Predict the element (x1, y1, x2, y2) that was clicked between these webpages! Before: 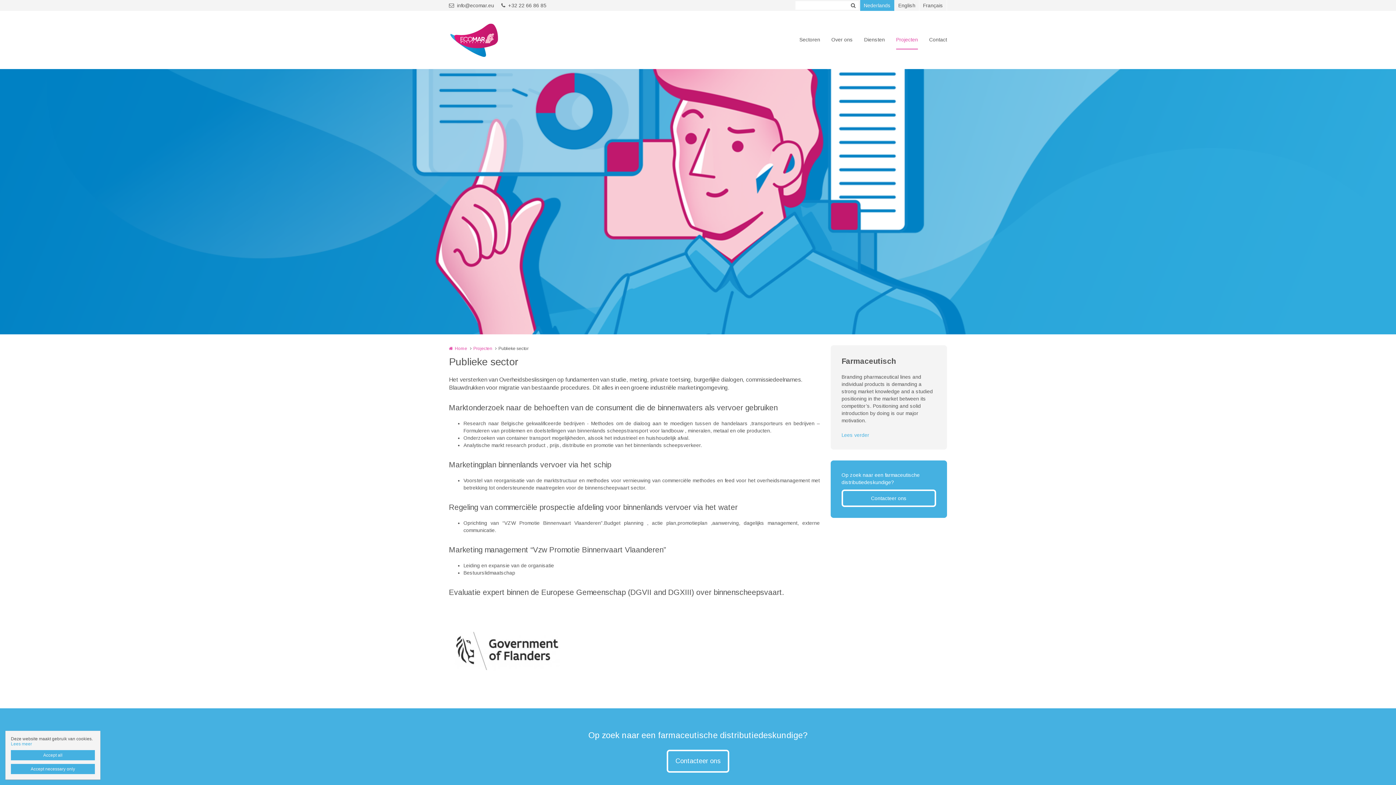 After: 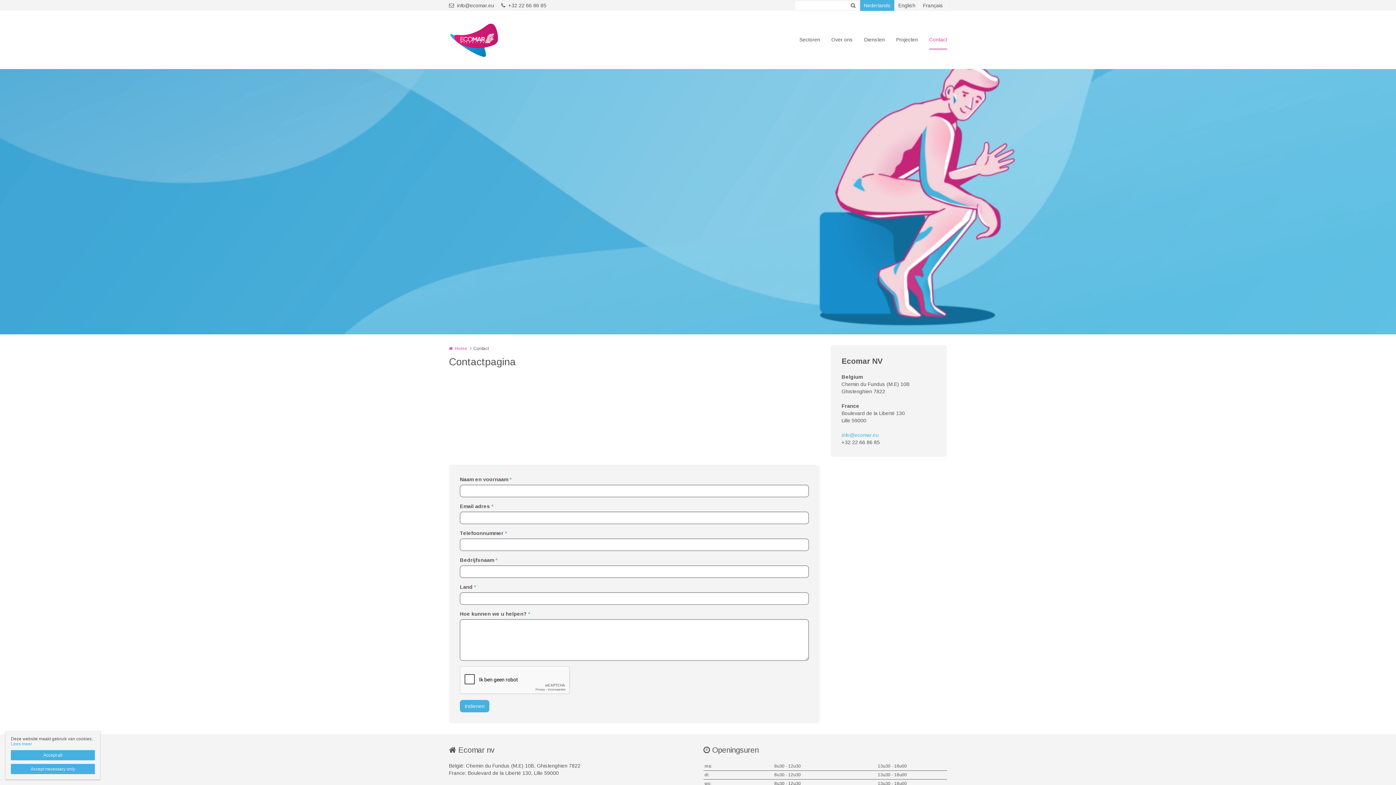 Action: label: Contact bbox: (929, 30, 947, 49)